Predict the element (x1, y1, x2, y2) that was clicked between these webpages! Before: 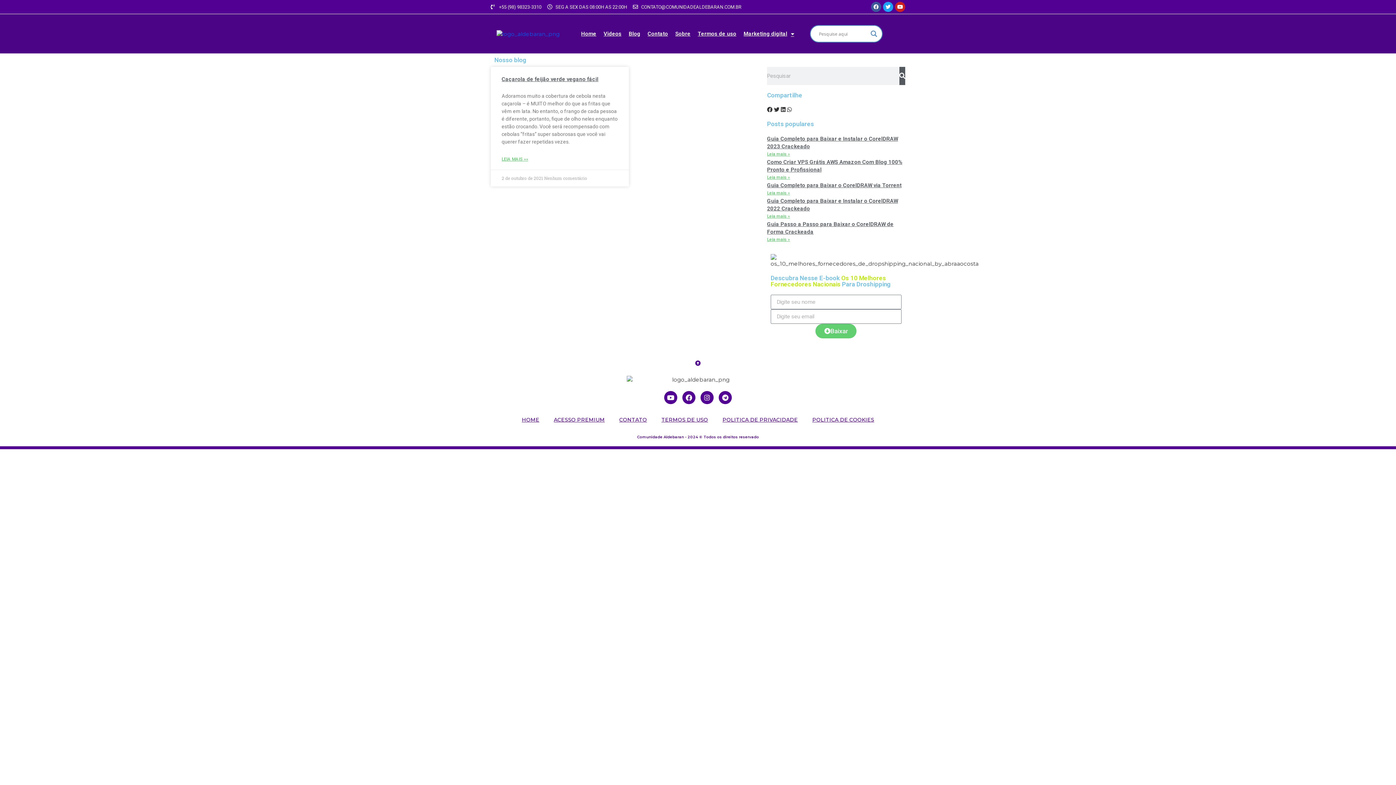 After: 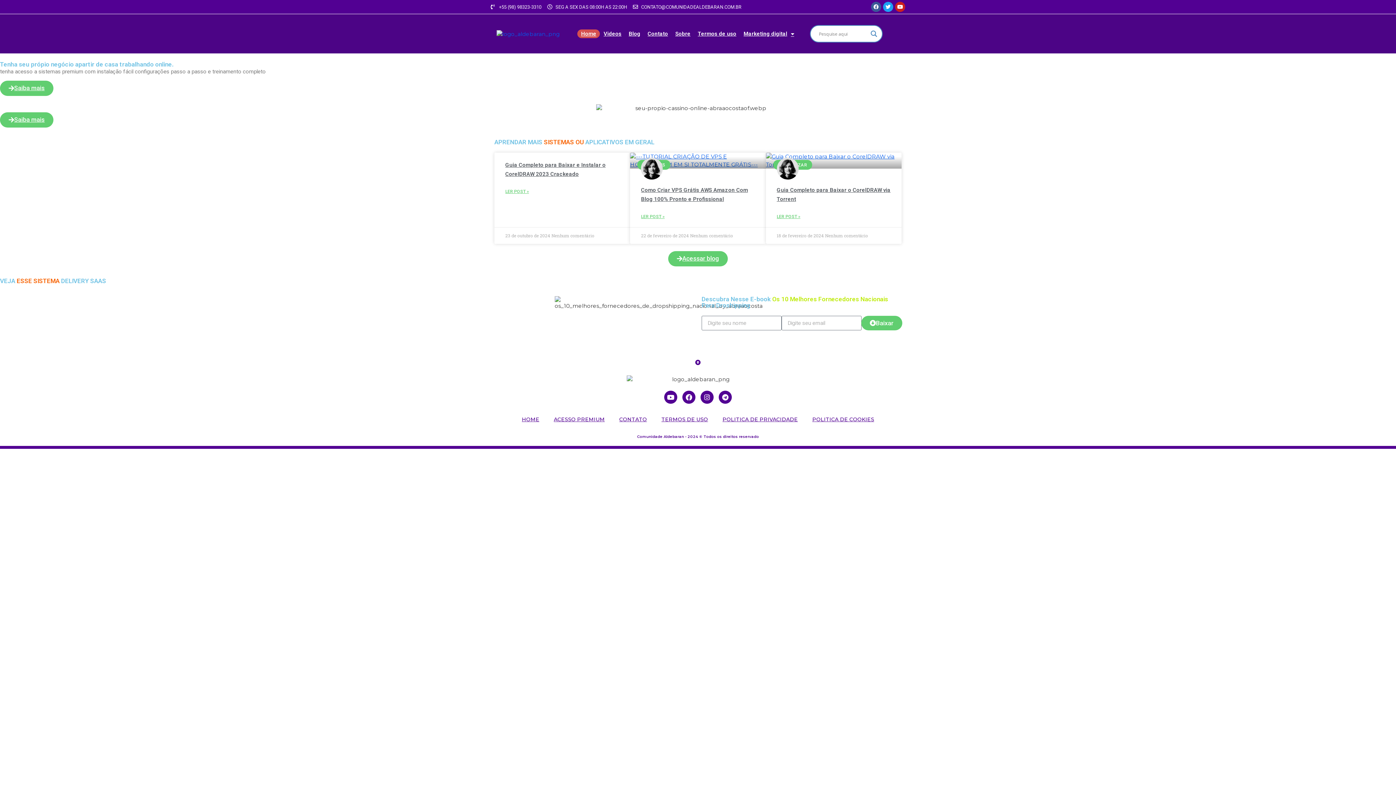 Action: bbox: (671, 29, 694, 38) label: Sobre